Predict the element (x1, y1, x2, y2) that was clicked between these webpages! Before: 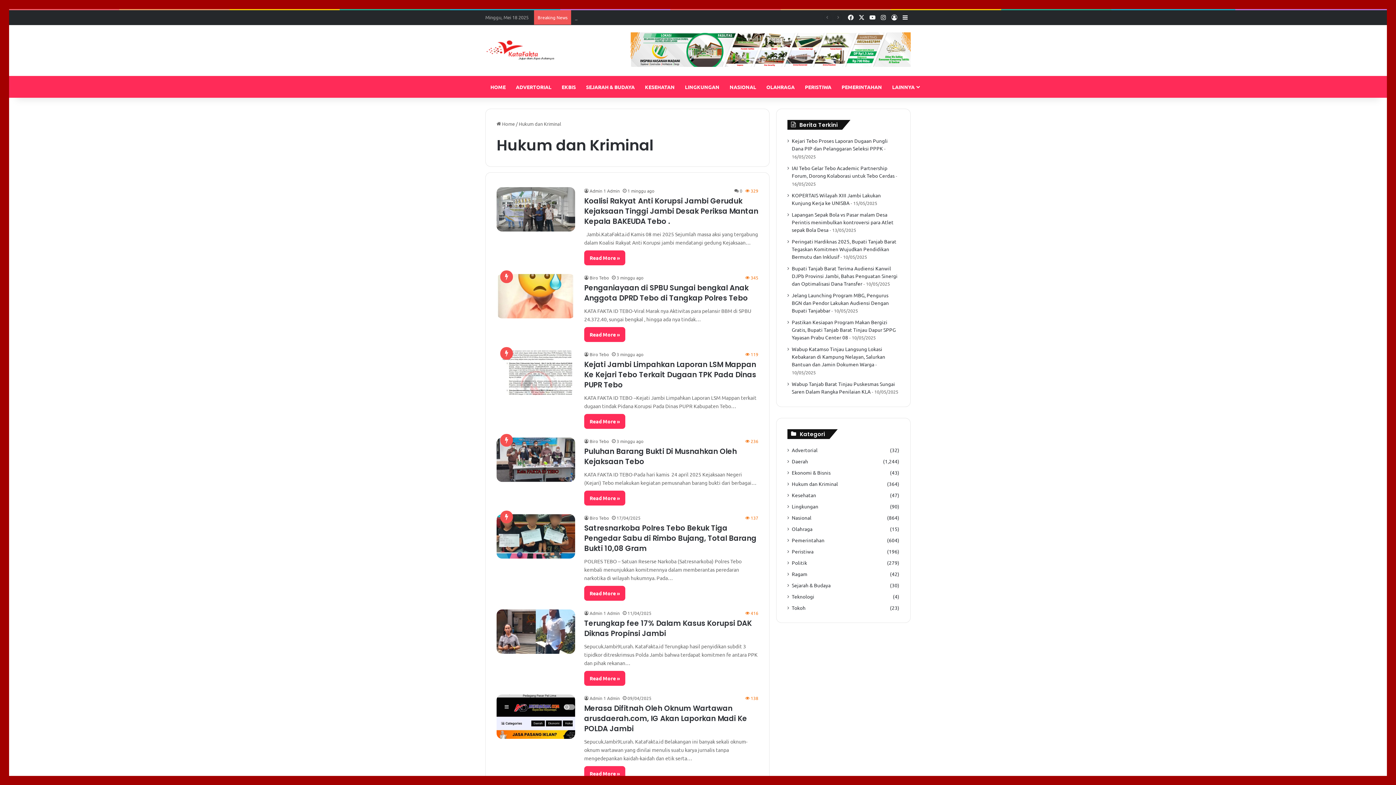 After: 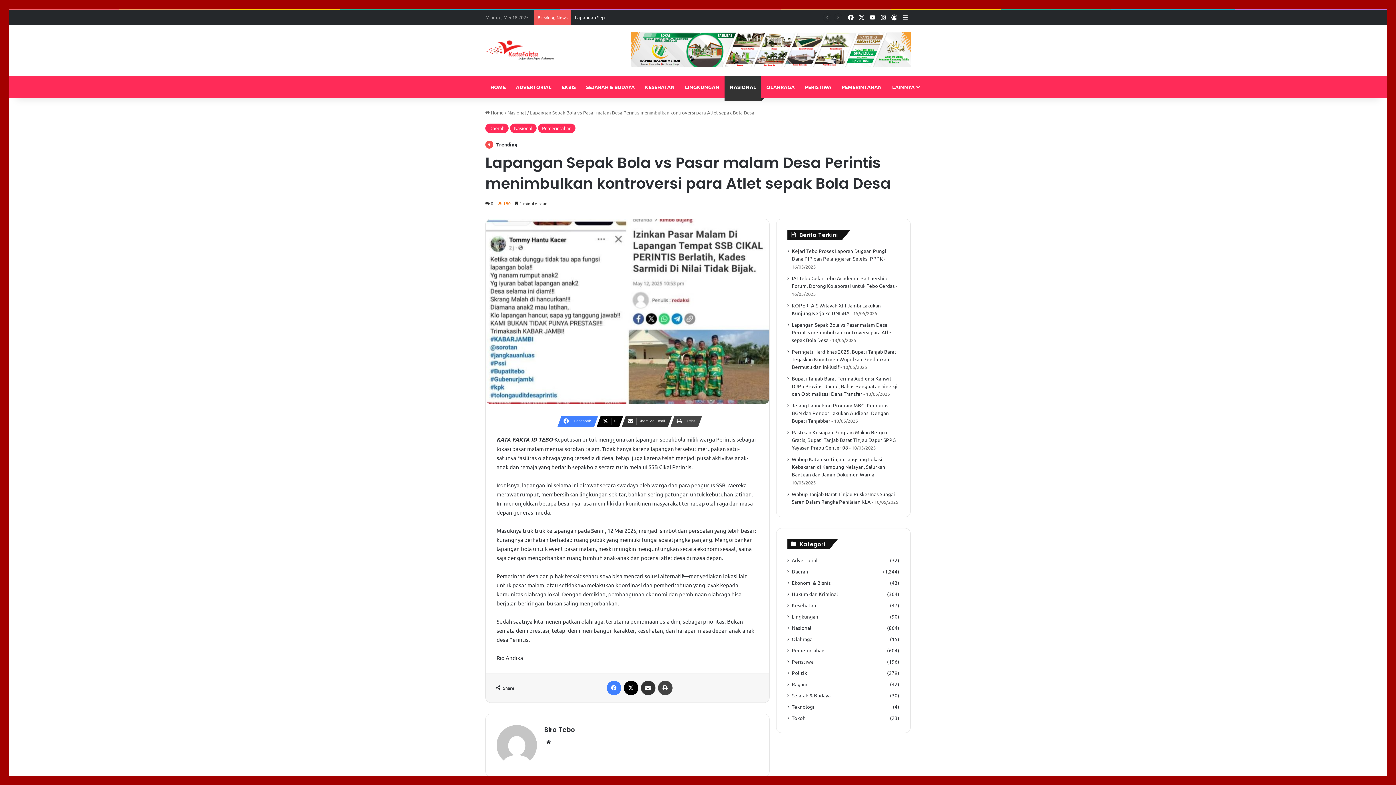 Action: bbox: (792, 211, 893, 233) label: Lapangan Sepak Bola vs Pasar malam Desa Perintis menimbulkan kontroversi para Atlet sepak Bola Desa